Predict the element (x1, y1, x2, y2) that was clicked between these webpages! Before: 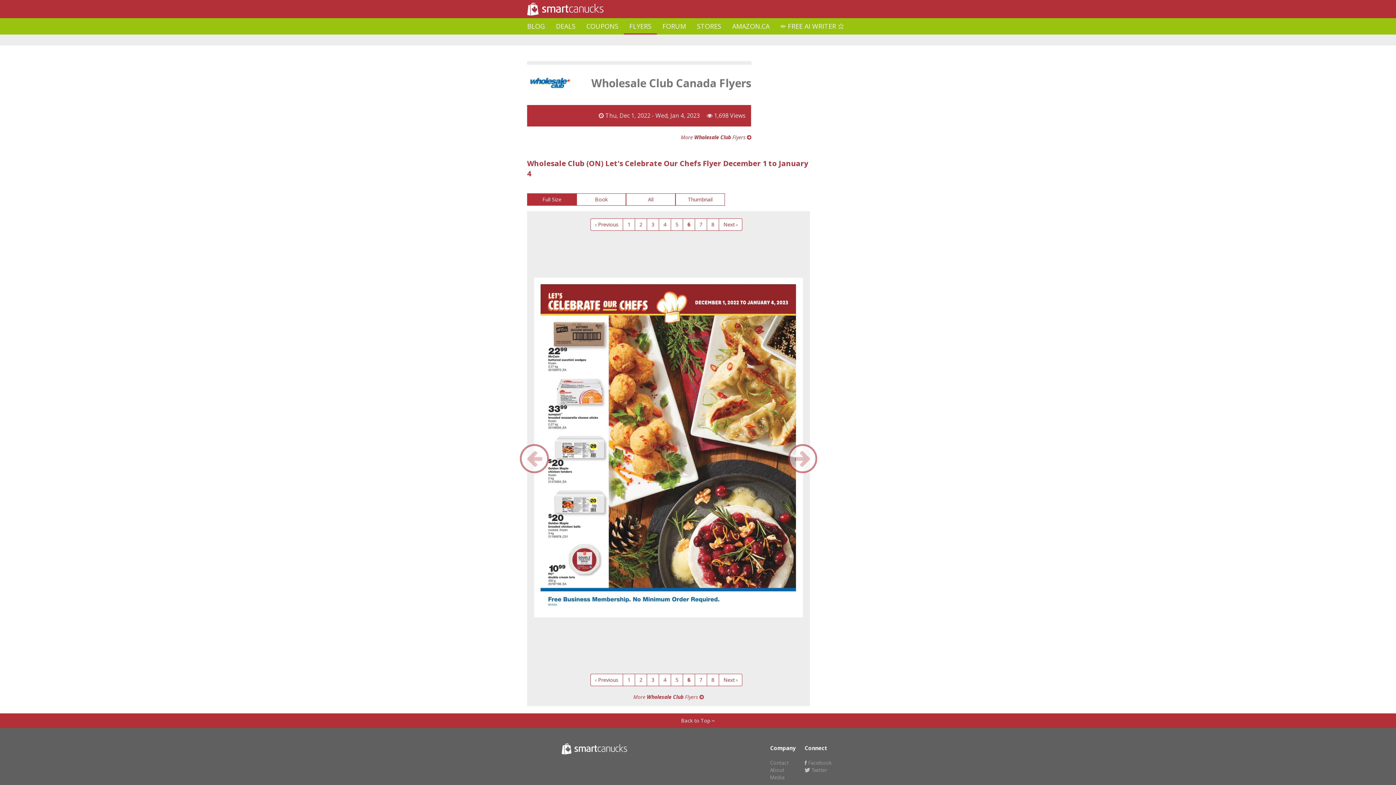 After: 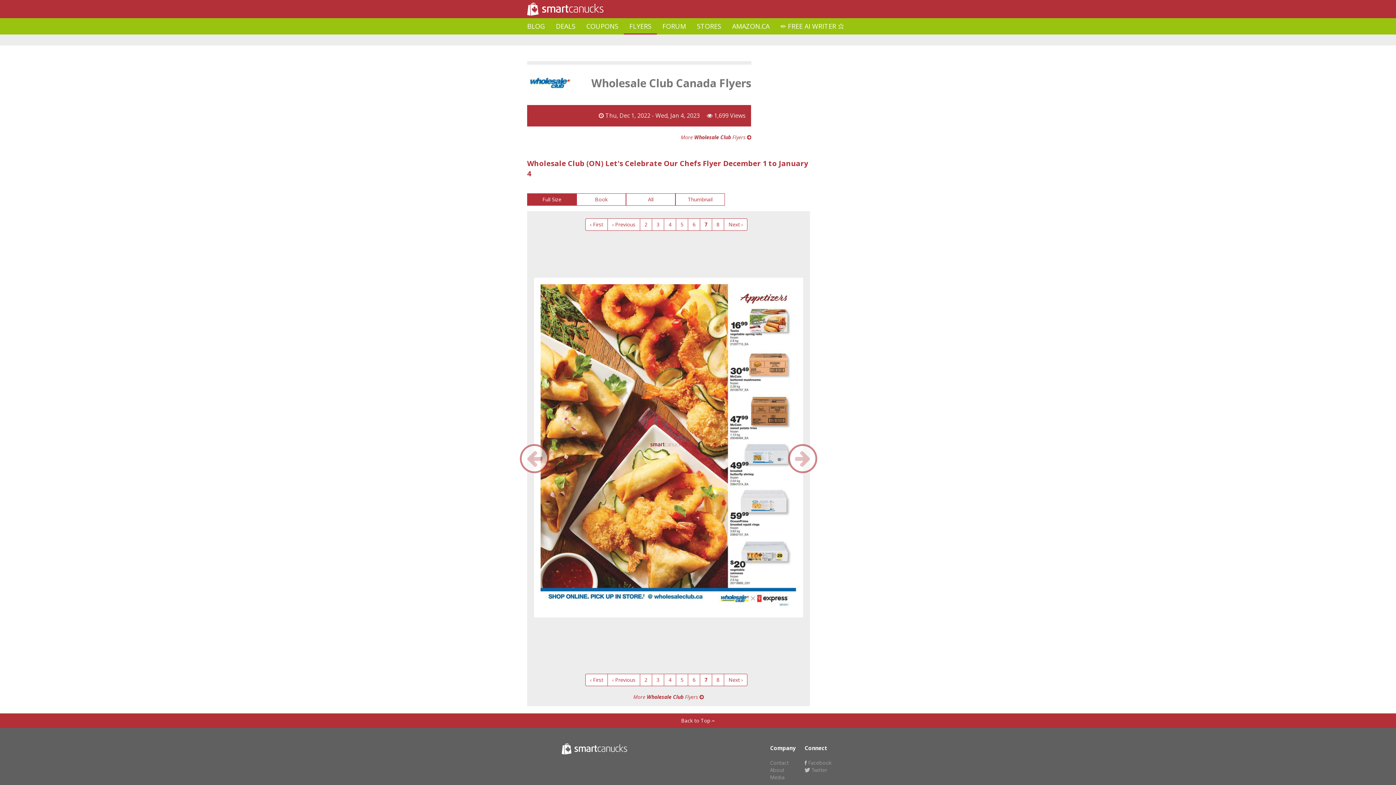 Action: label: Next › bbox: (718, 218, 742, 230)